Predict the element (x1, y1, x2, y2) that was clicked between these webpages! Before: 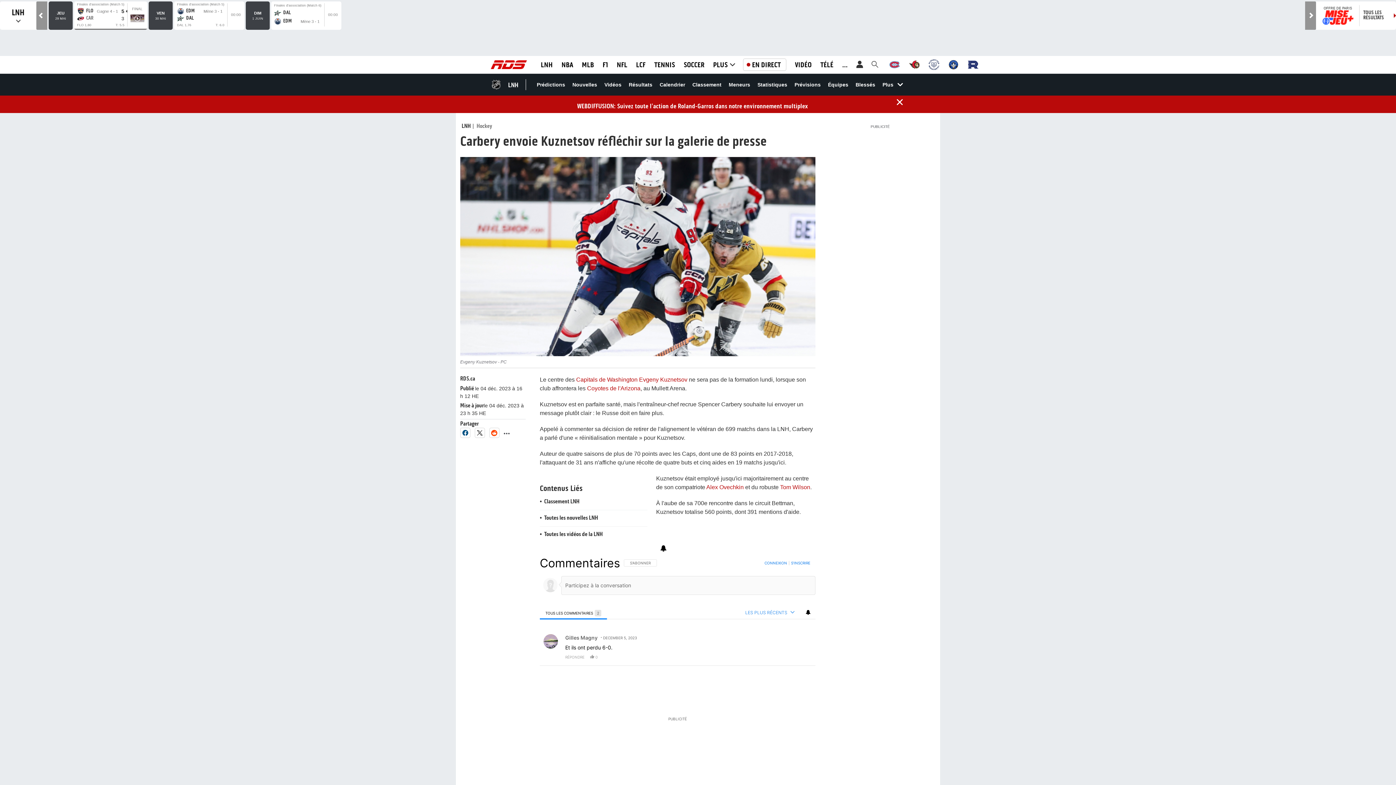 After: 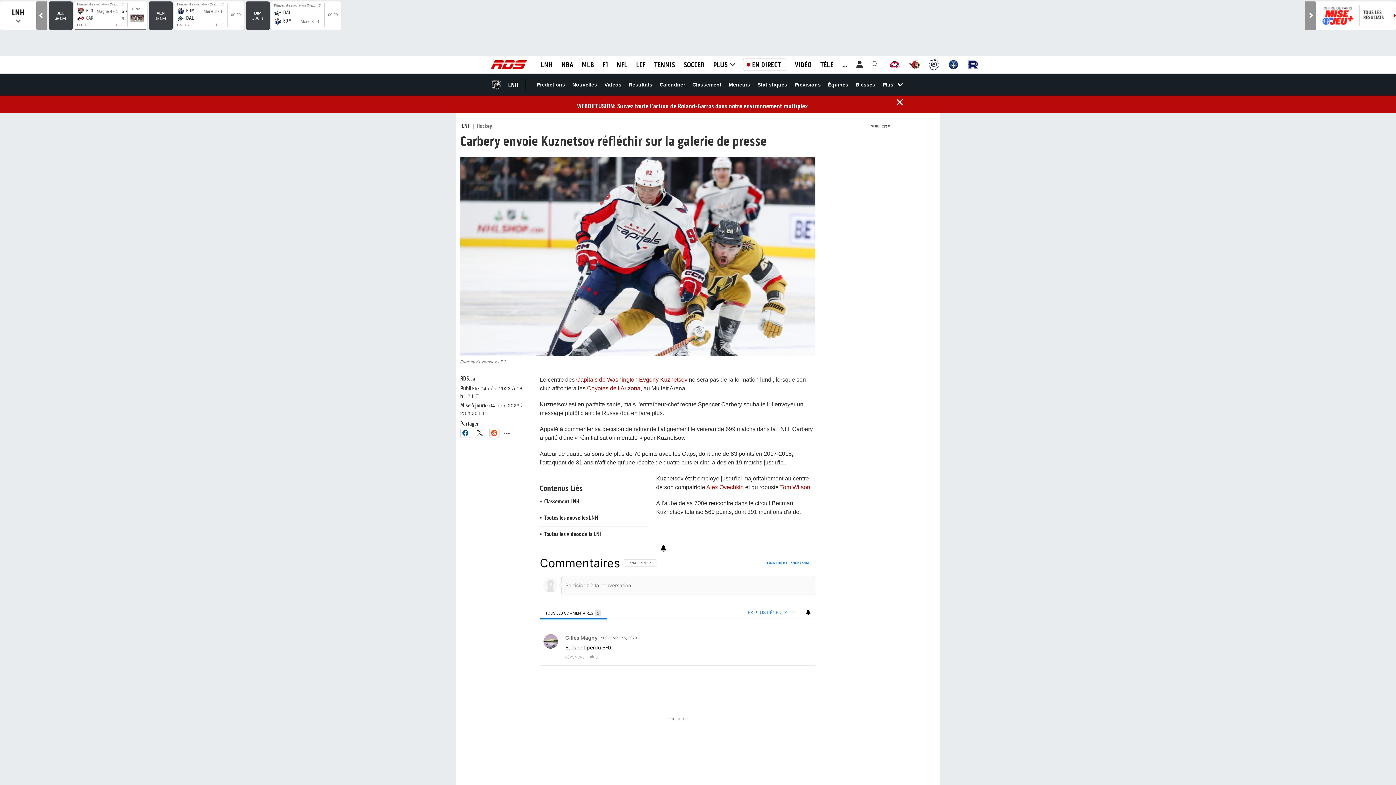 Action: bbox: (474, 427, 485, 438)